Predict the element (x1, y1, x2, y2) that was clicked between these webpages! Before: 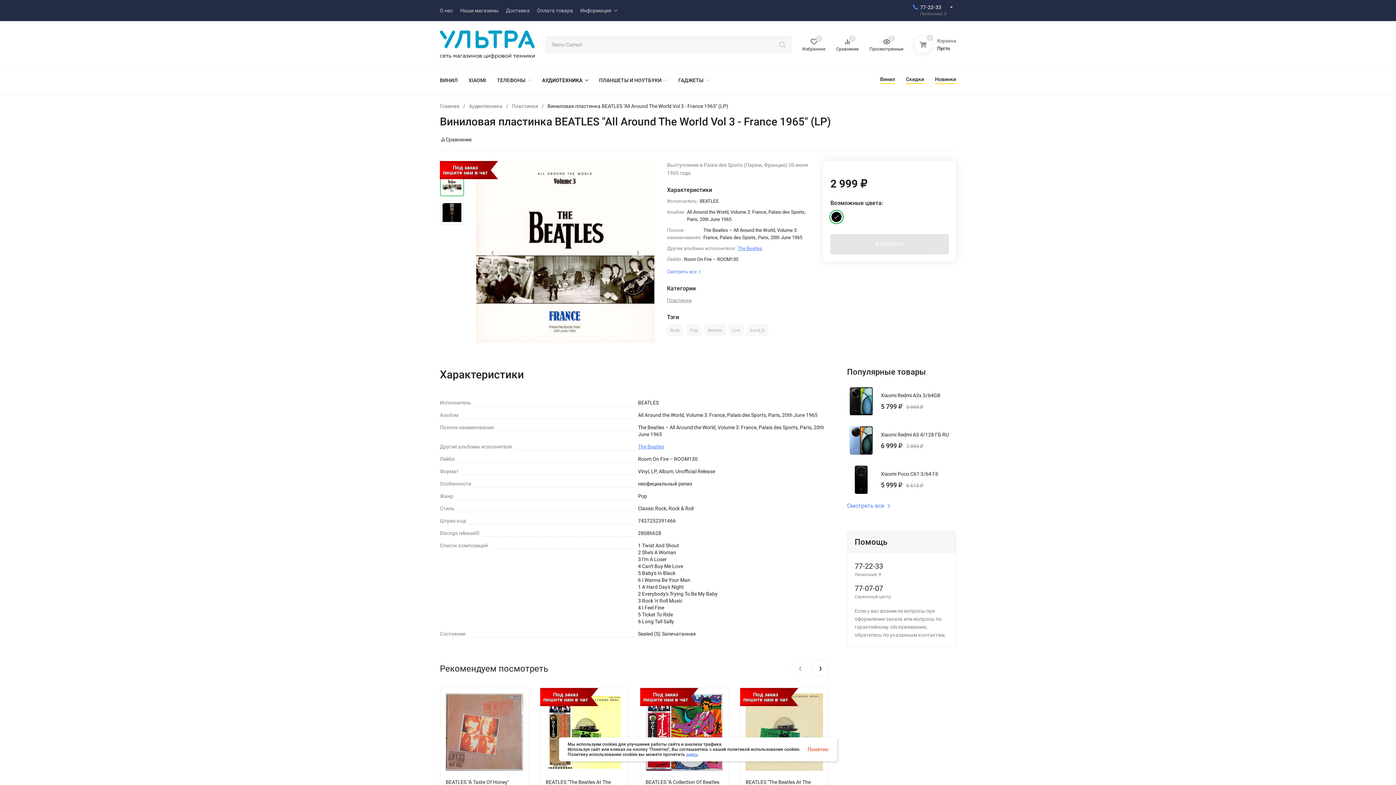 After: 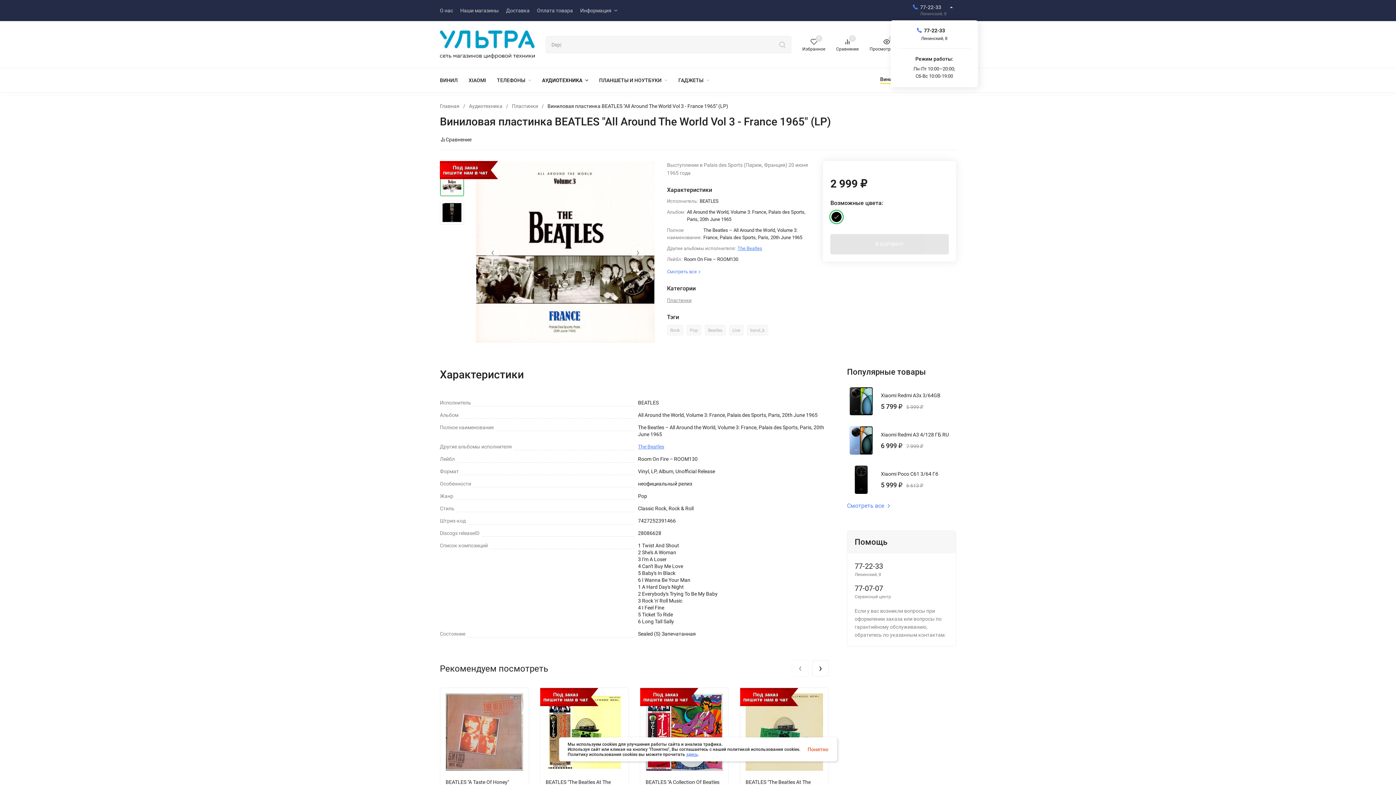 Action: bbox: (920, 4, 946, 10) label: 77-22-33